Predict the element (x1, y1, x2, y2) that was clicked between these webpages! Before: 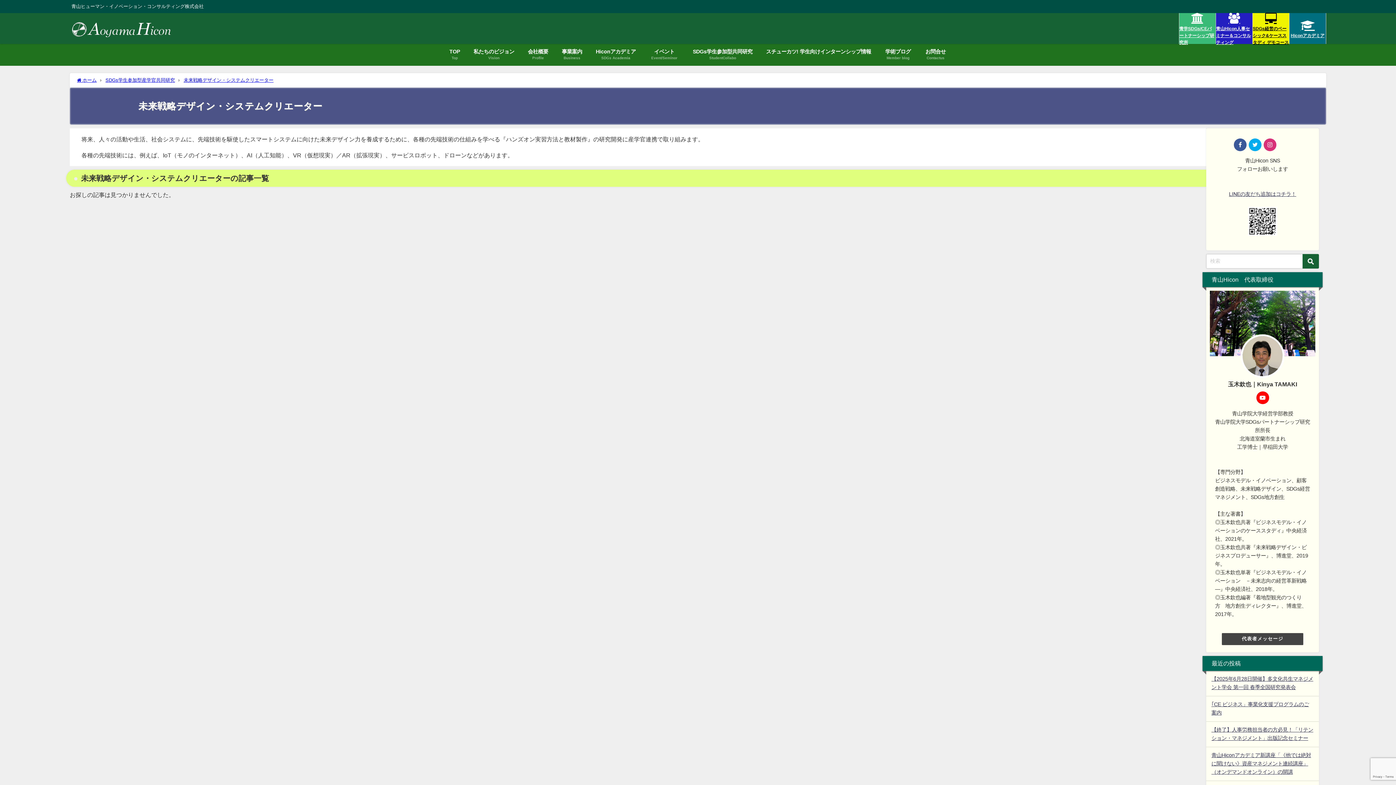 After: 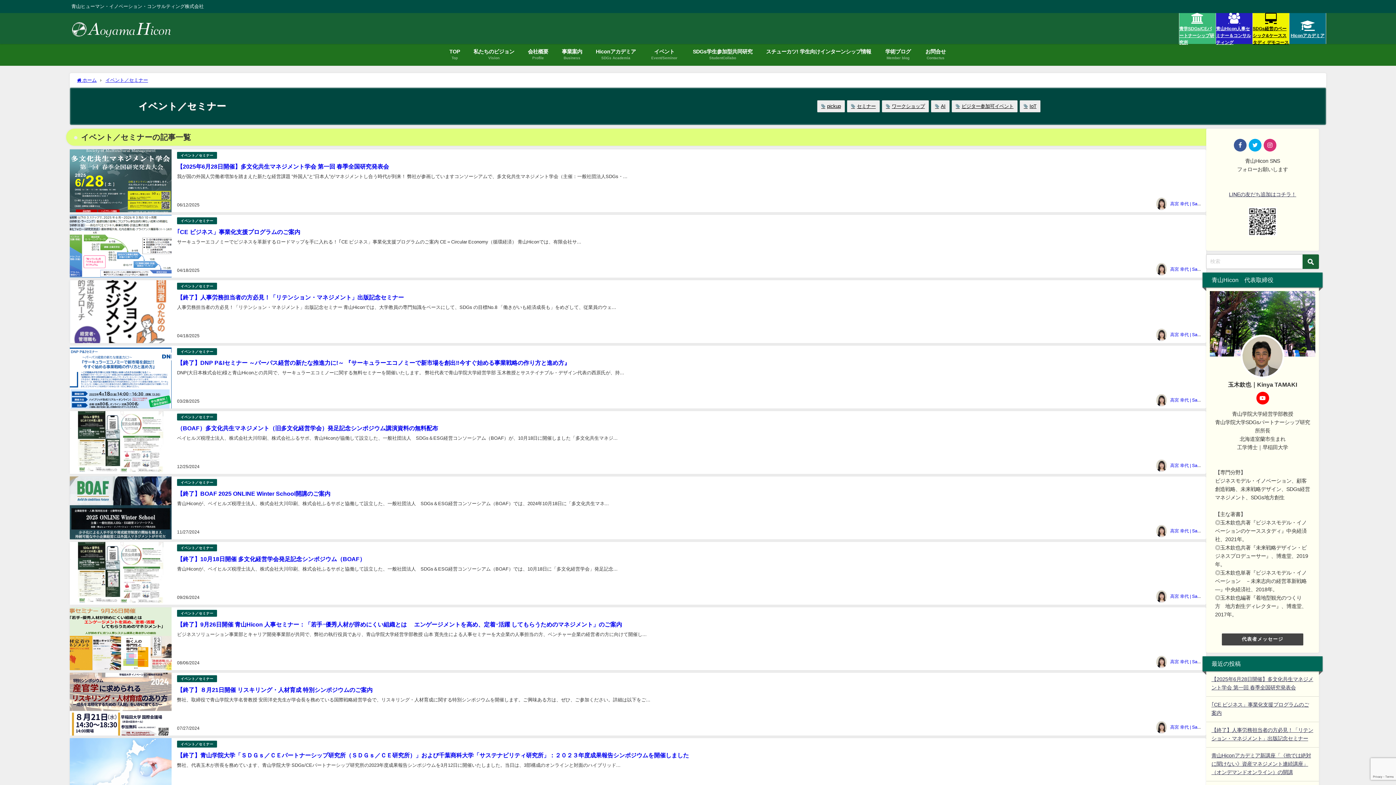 Action: label: イベント
Event/Seminor bbox: (642, 44, 686, 65)